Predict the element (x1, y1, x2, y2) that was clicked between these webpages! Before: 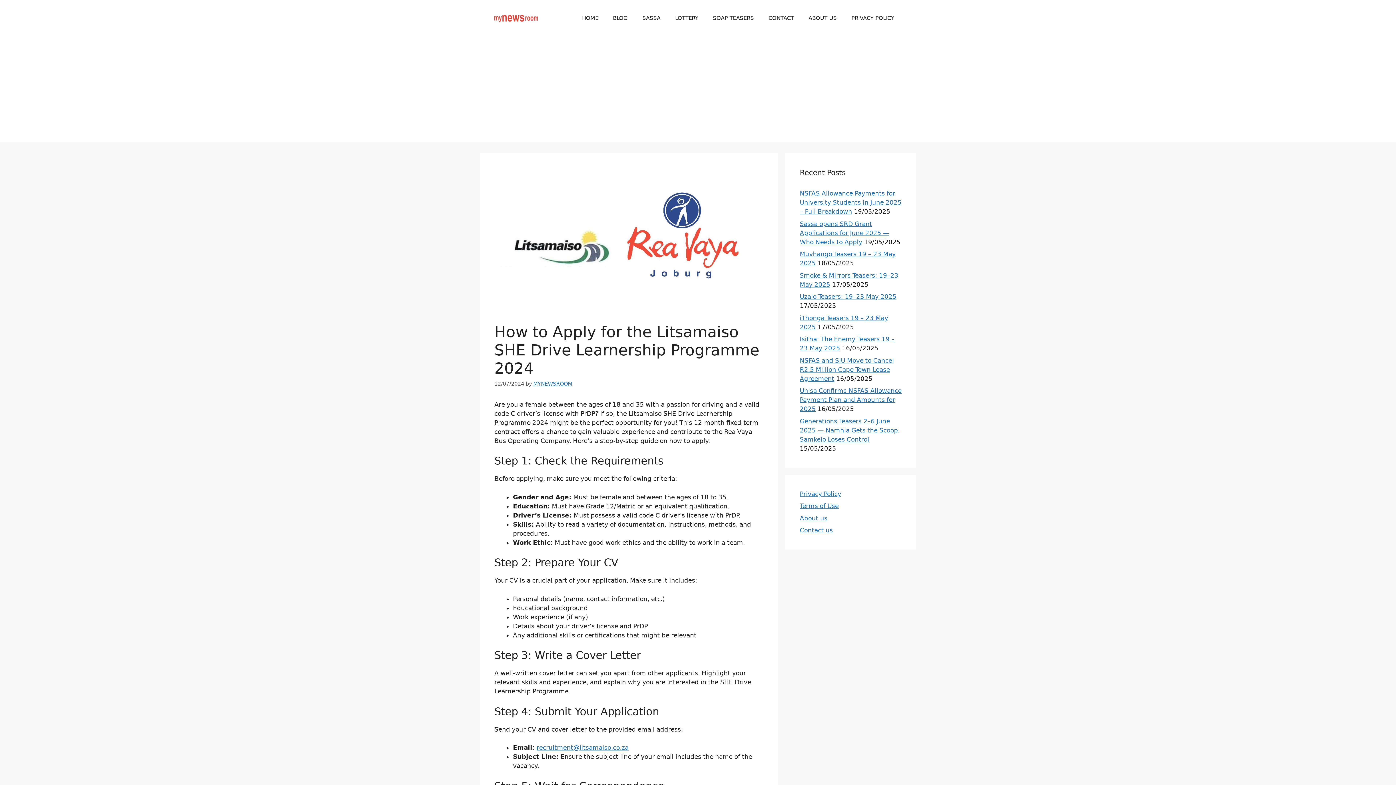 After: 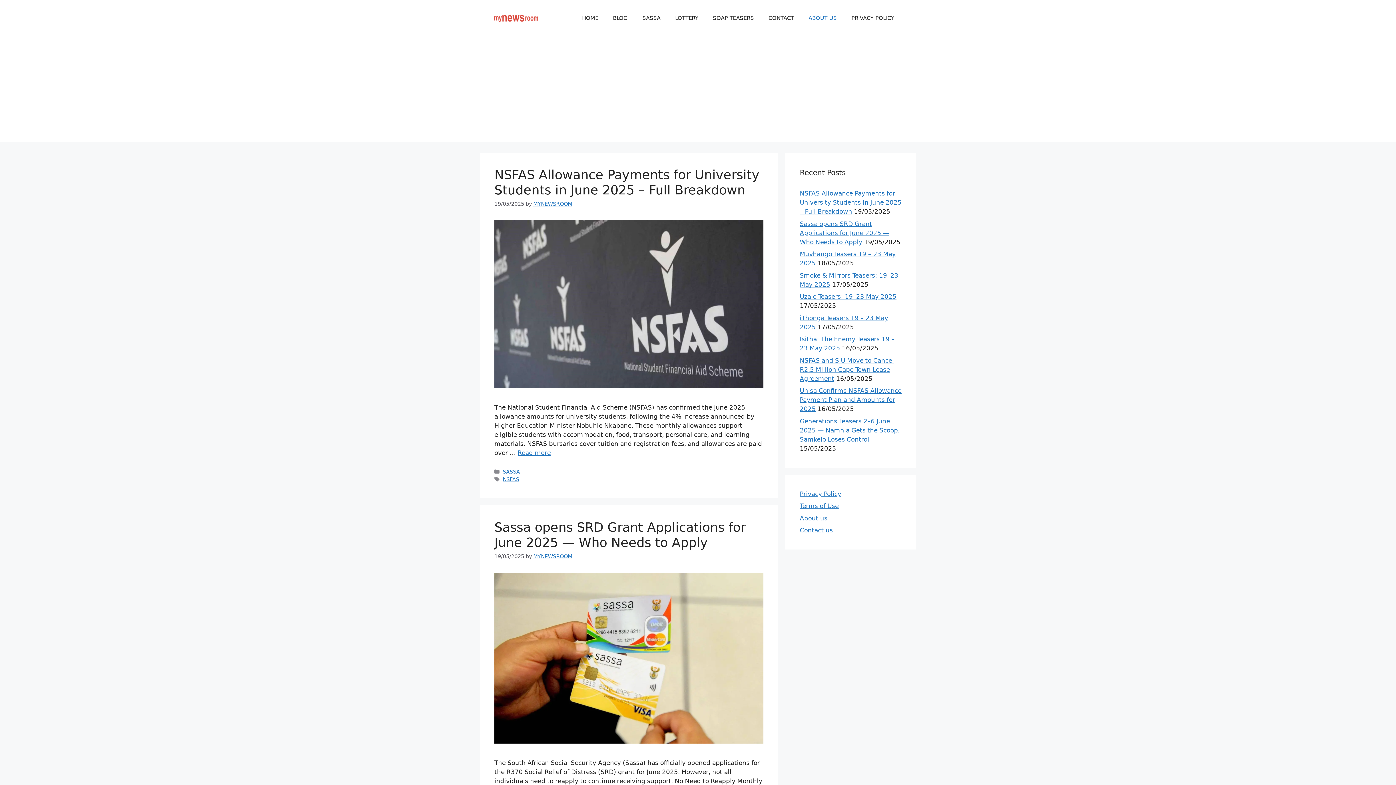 Action: bbox: (801, 7, 844, 29) label: ABOUT US